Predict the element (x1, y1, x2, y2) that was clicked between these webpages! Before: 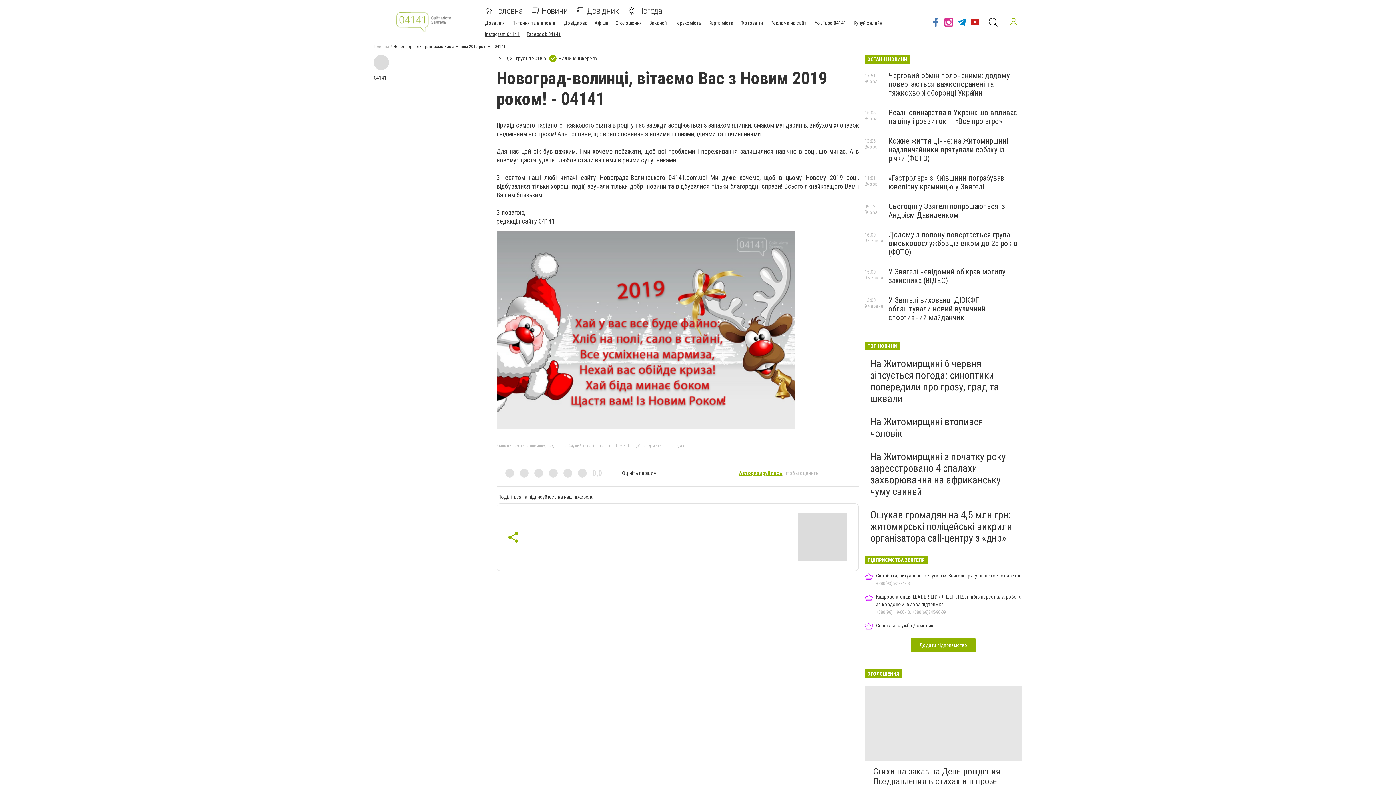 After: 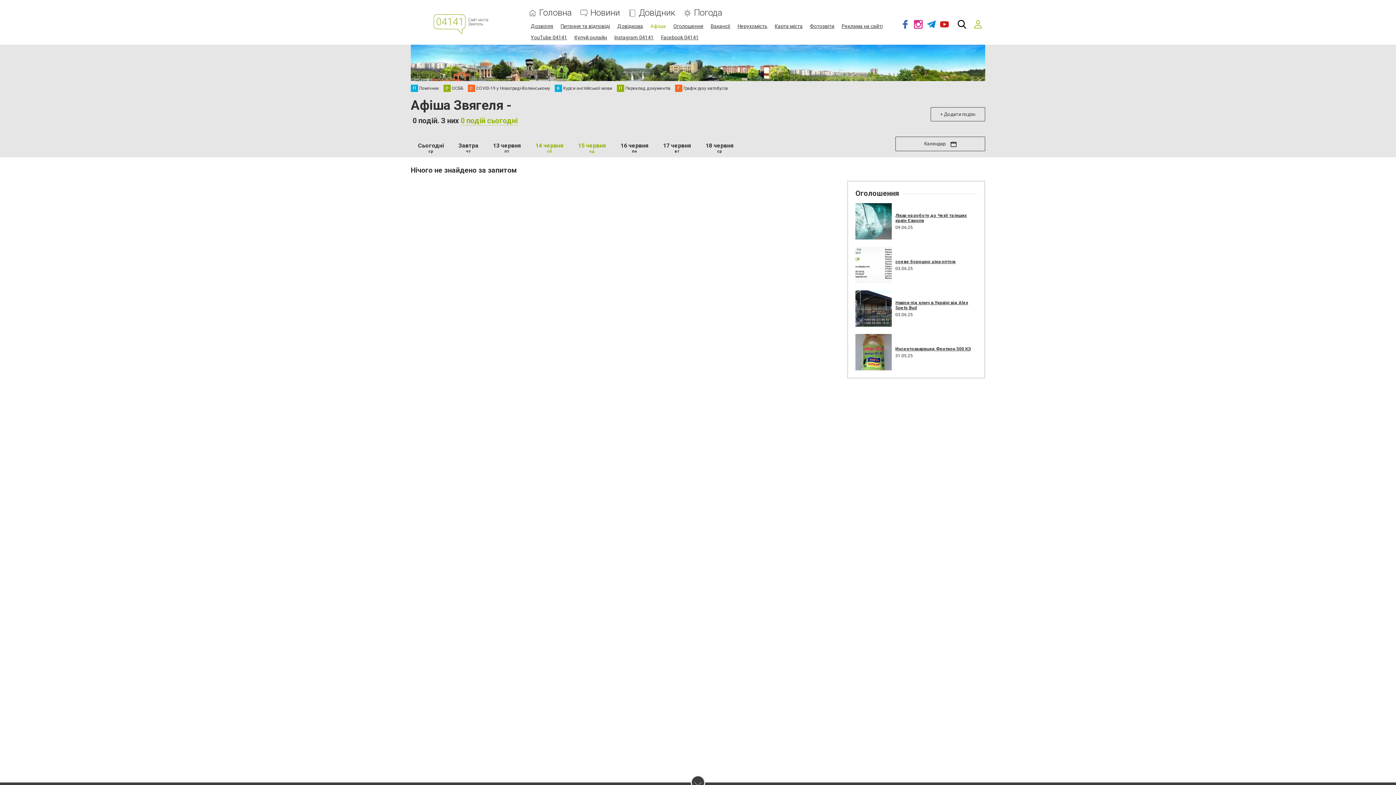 Action: bbox: (594, 20, 608, 25) label: Афіша